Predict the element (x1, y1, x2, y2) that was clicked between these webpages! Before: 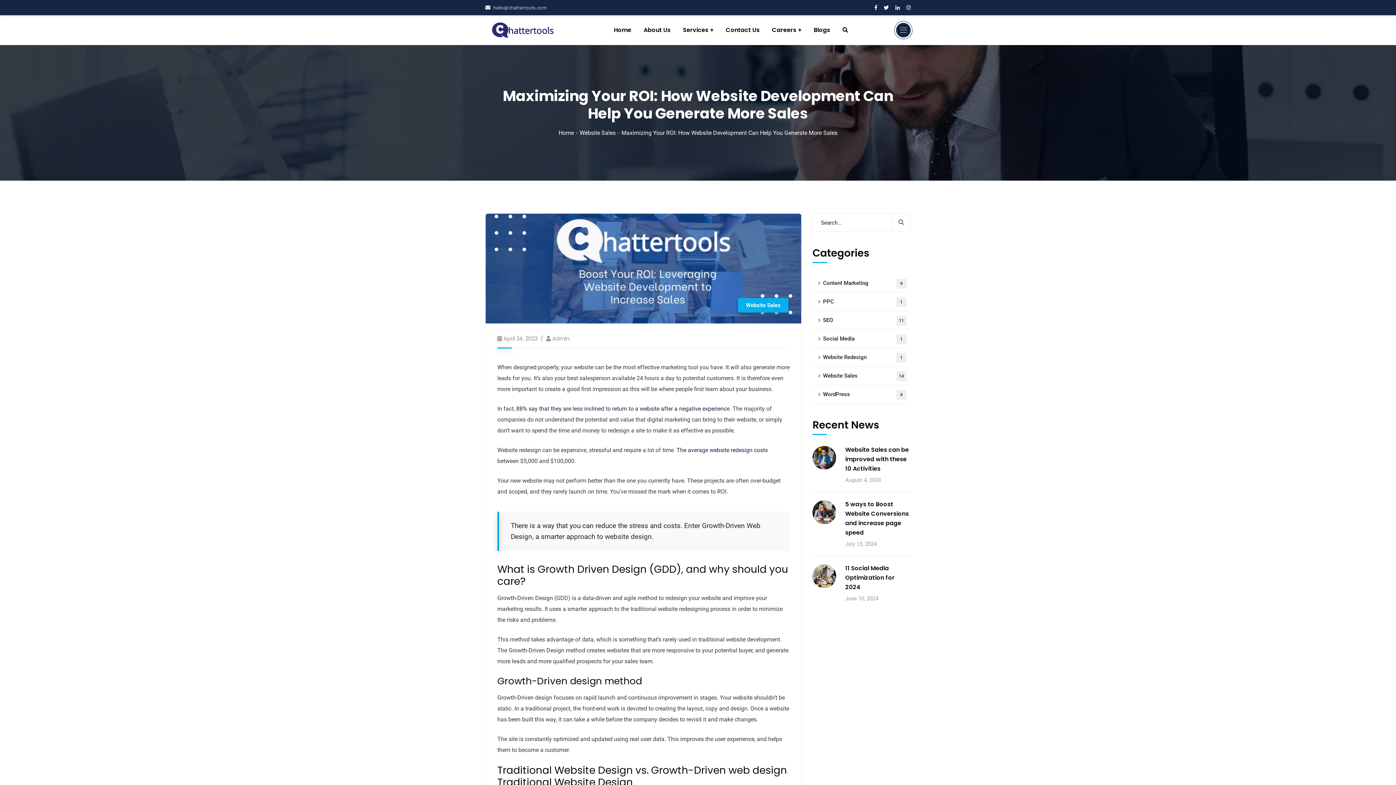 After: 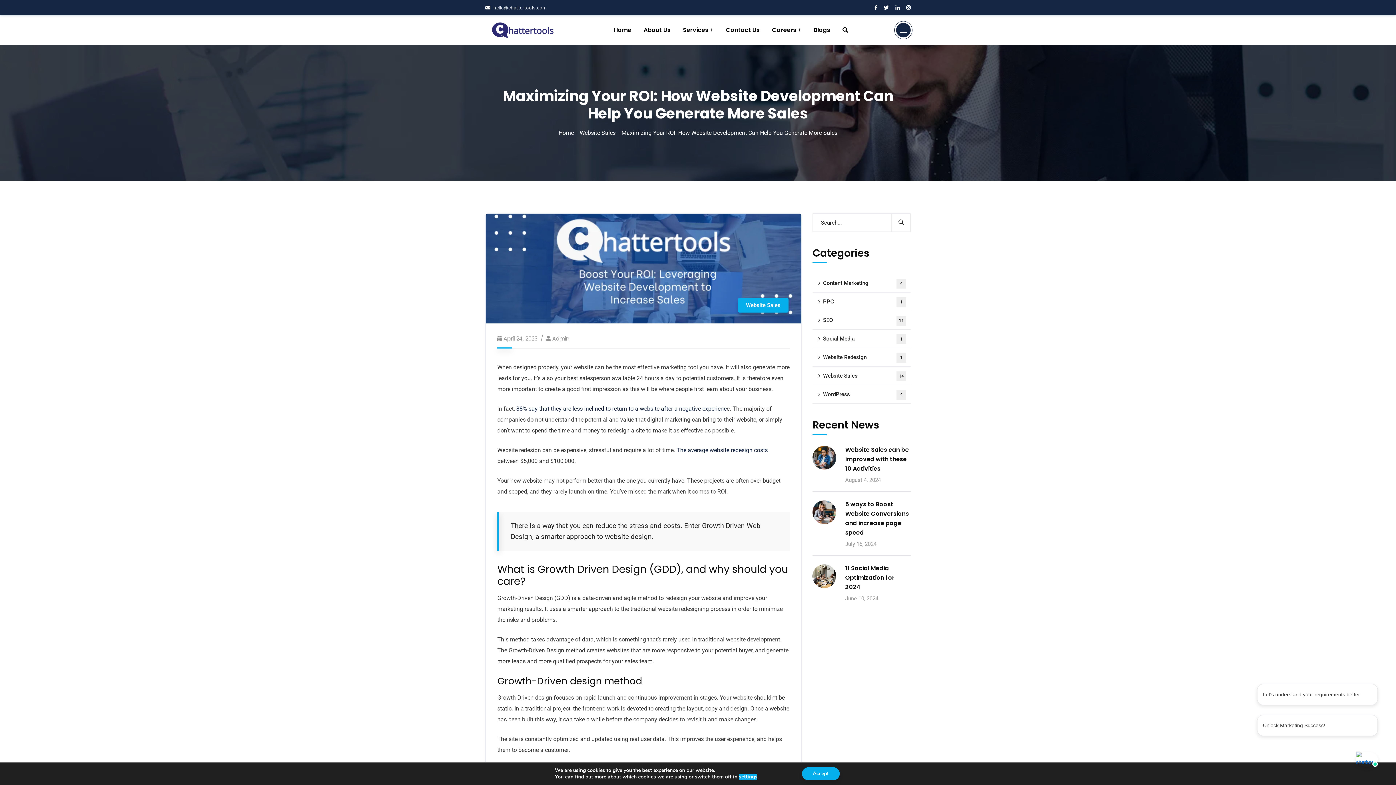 Action: bbox: (895, 4, 900, 10)